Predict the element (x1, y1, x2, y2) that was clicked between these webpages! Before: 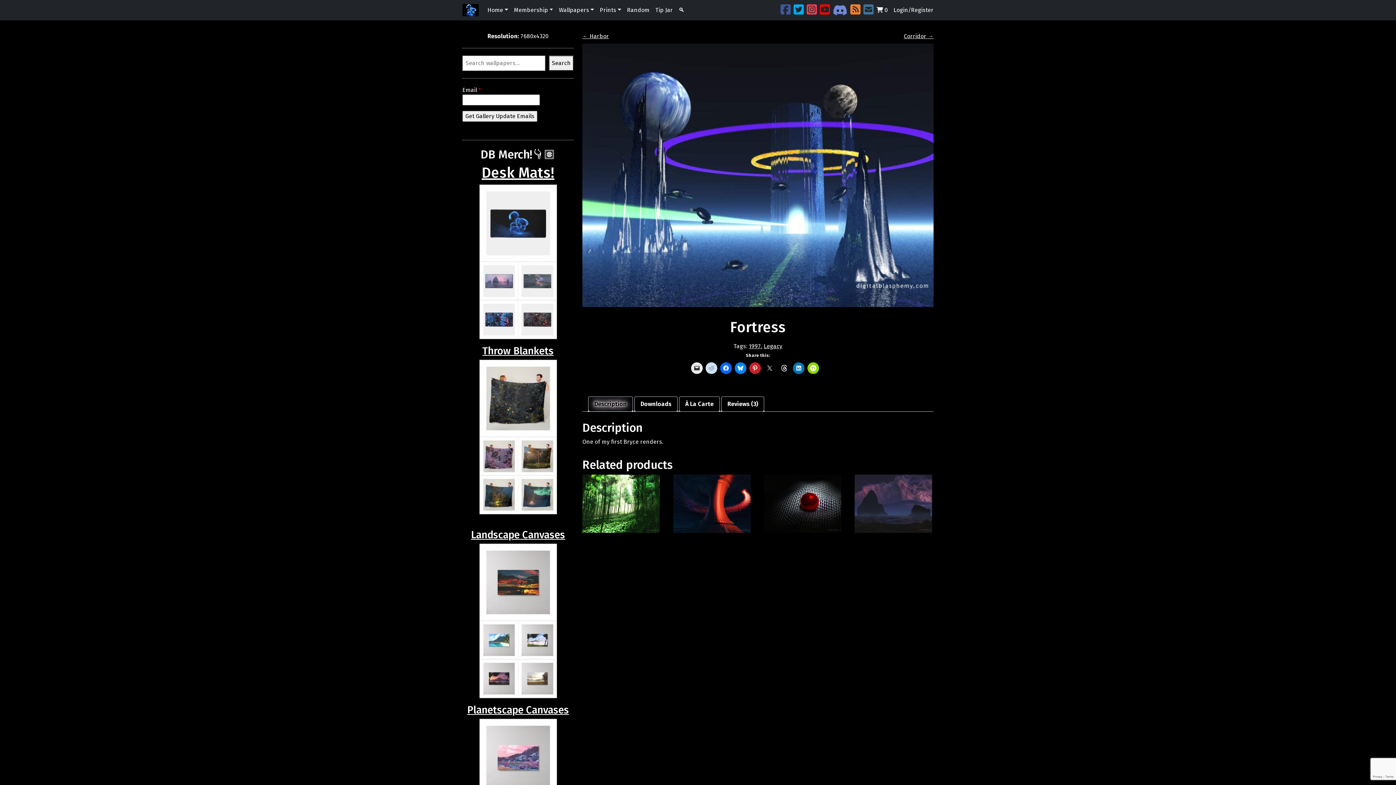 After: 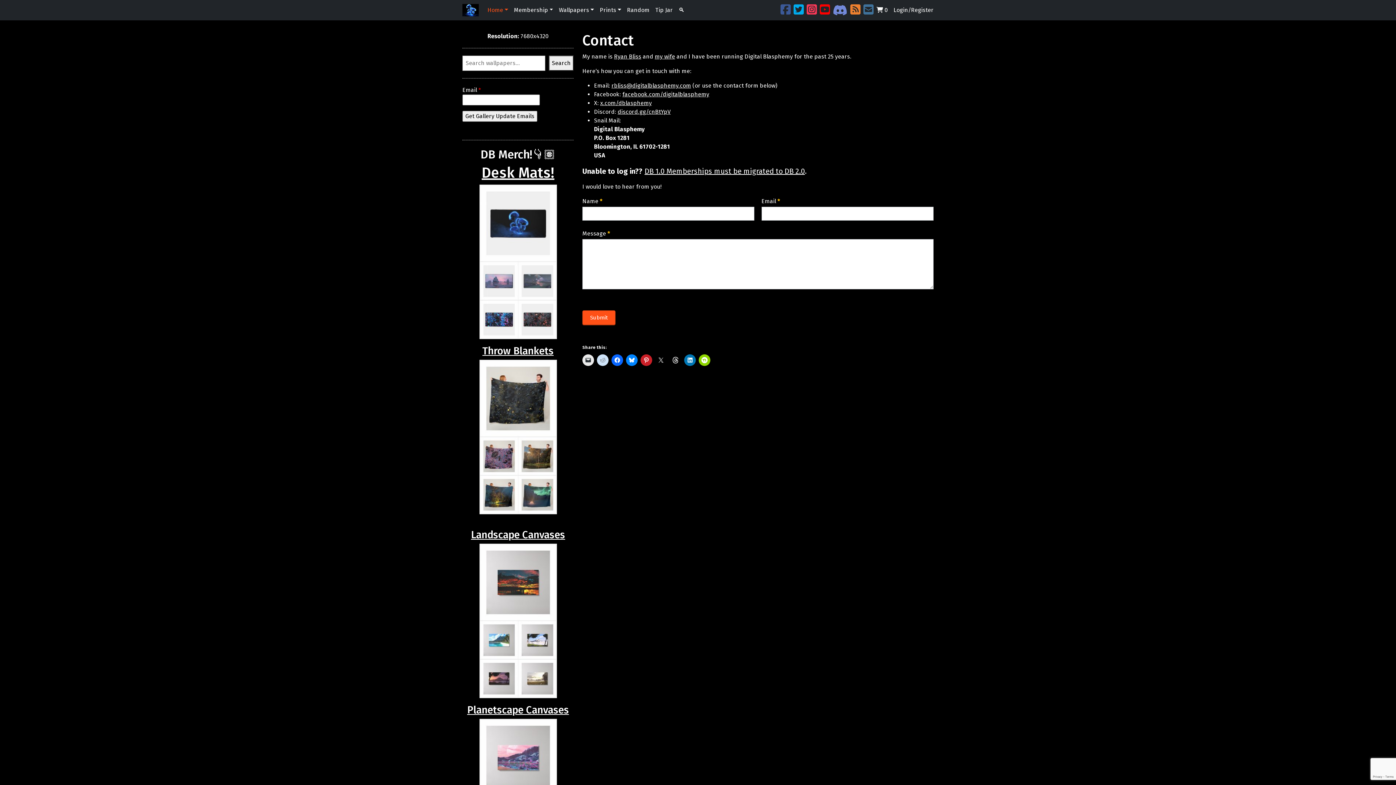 Action: bbox: (863, 3, 873, 16)